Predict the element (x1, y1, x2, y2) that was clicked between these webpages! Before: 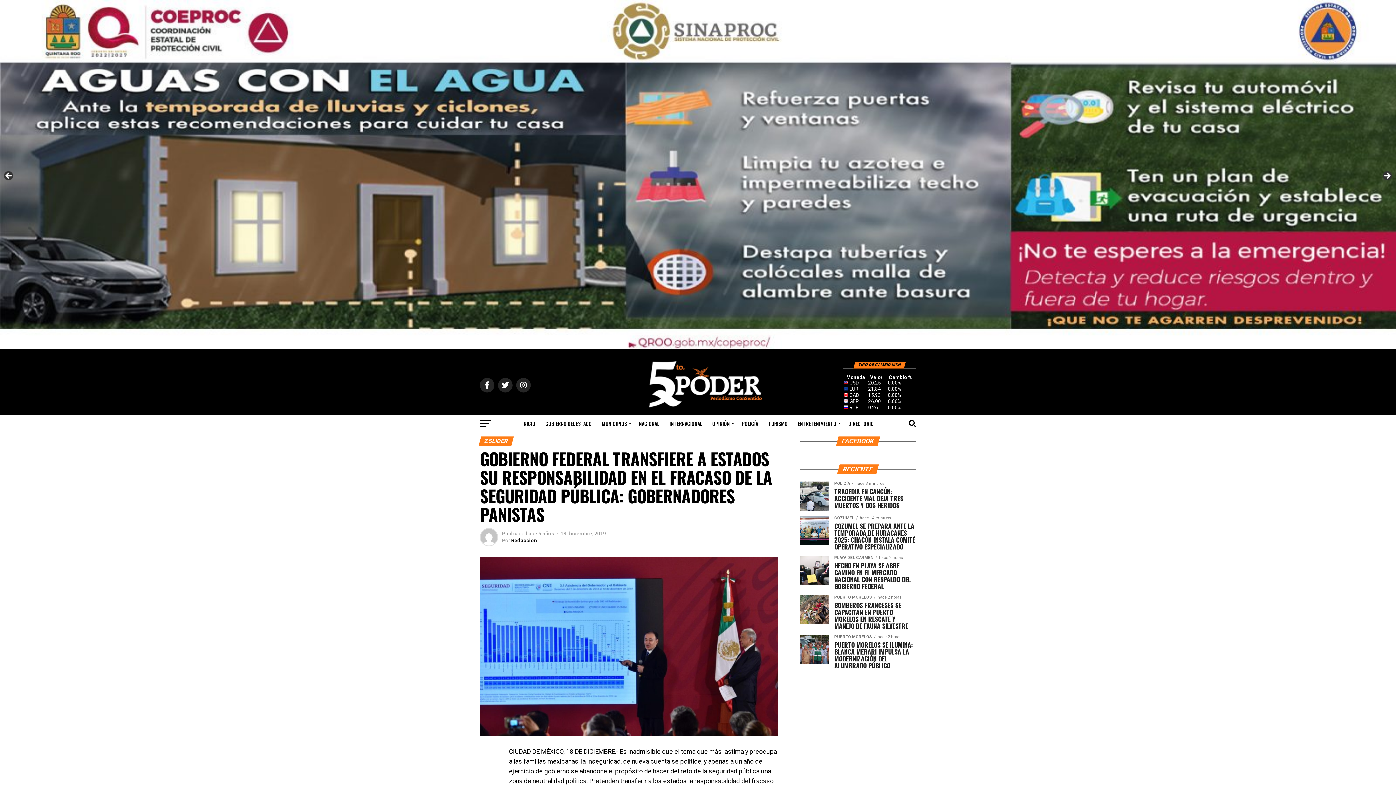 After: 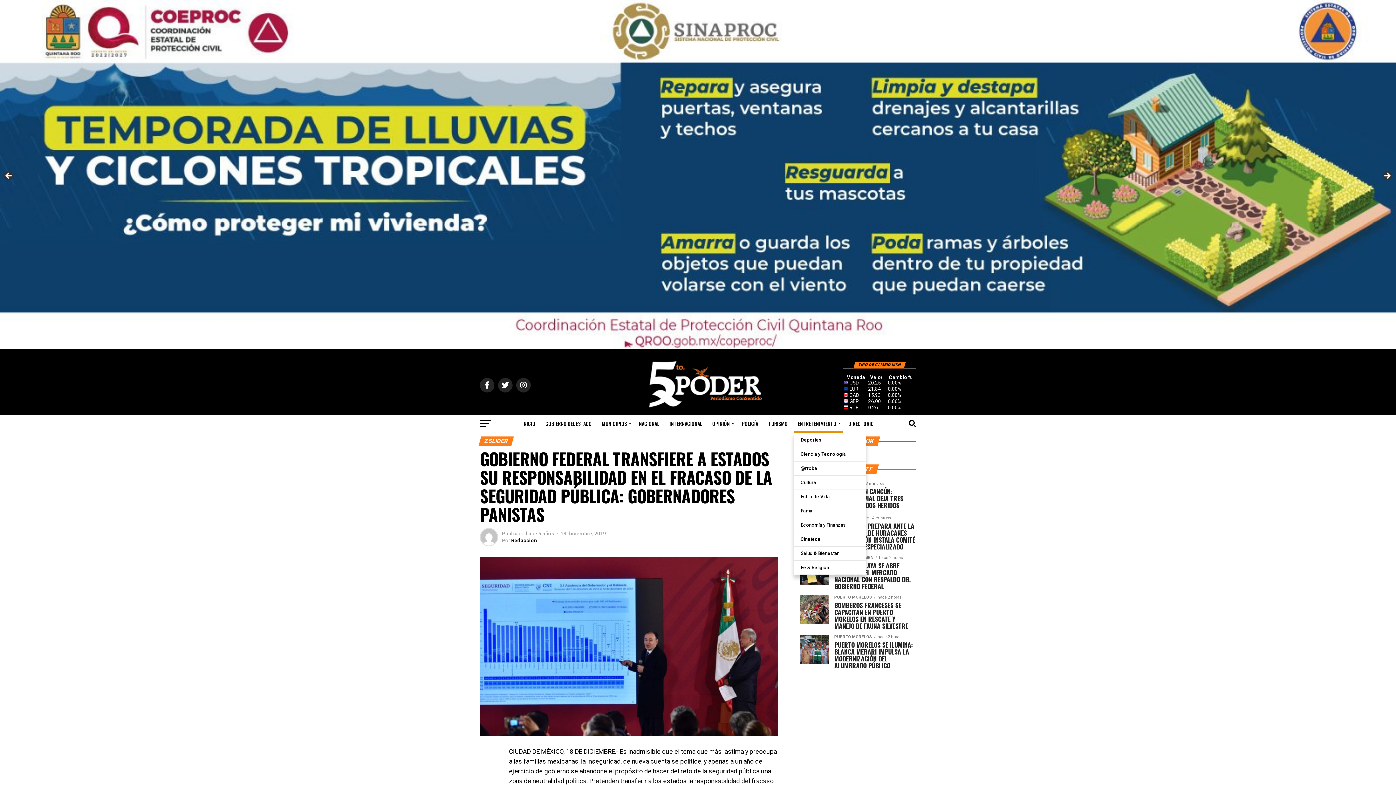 Action: label: ENTRETENIMIENTO bbox: (793, 414, 842, 433)